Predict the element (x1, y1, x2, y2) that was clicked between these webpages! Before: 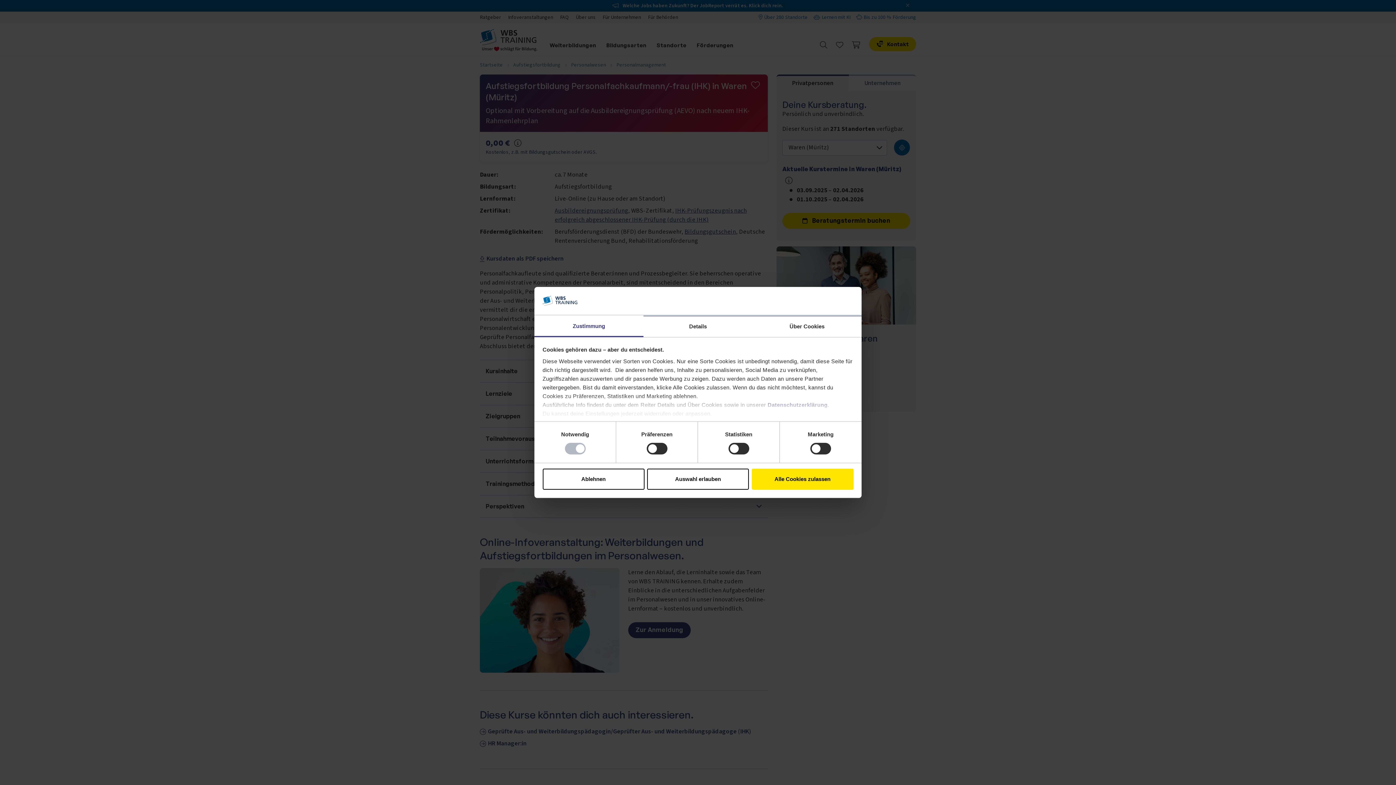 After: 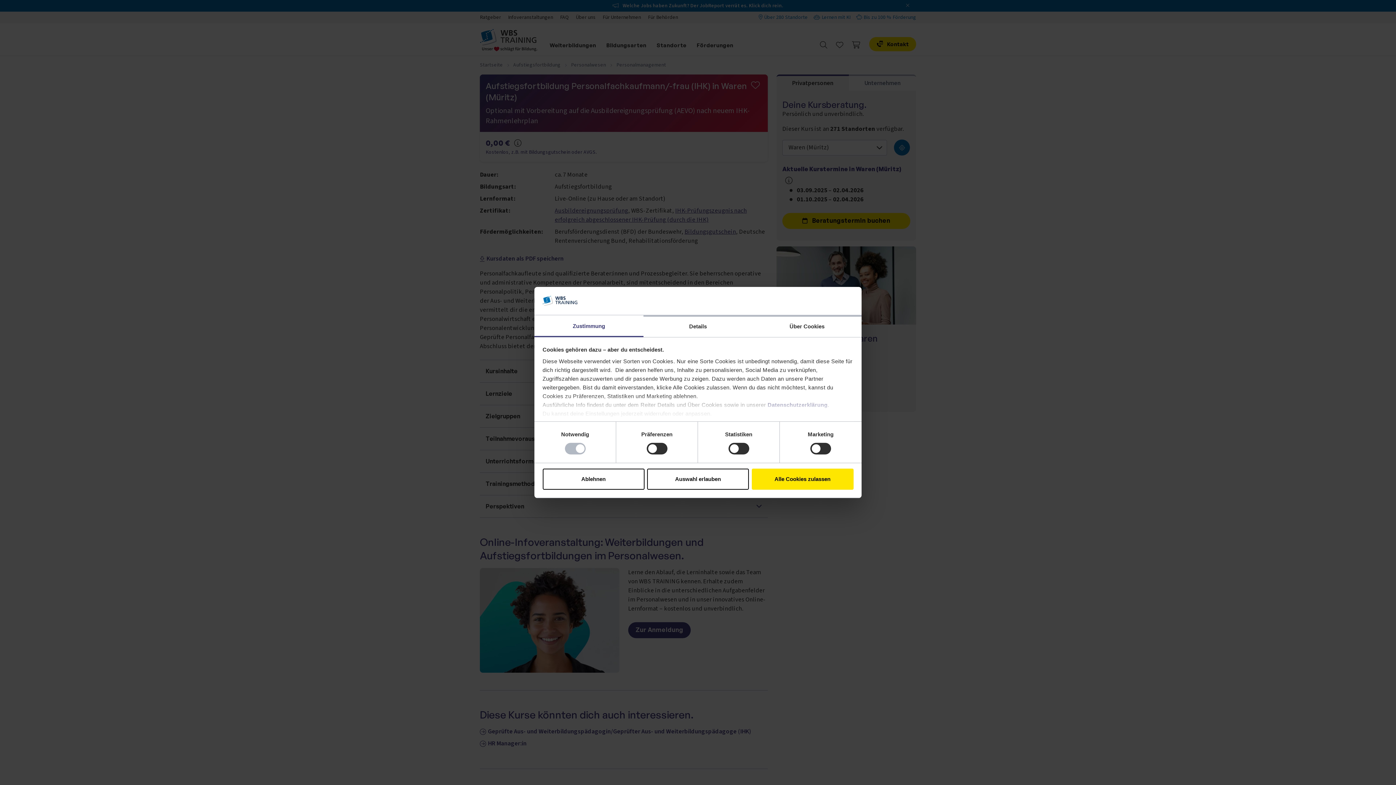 Action: label: Zustimmung bbox: (534, 315, 643, 337)